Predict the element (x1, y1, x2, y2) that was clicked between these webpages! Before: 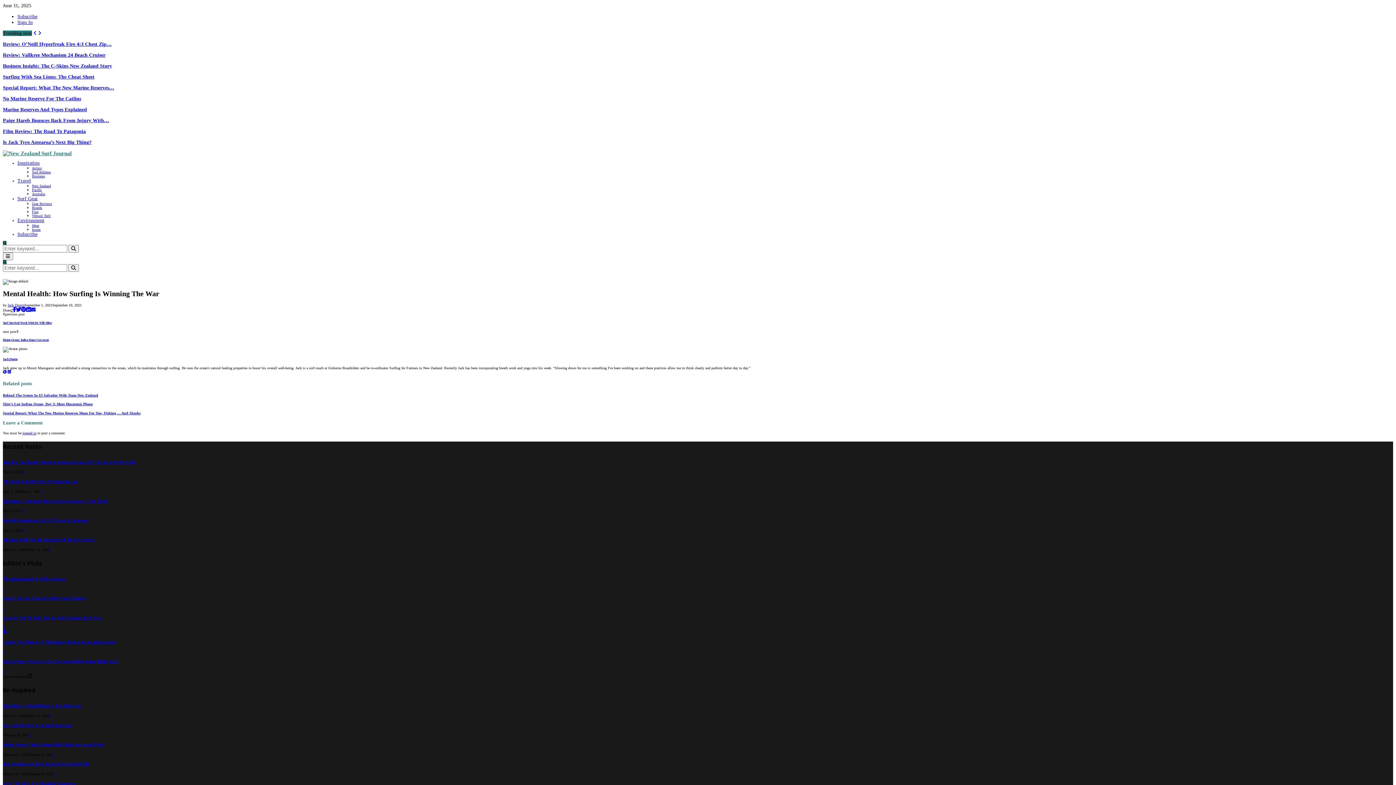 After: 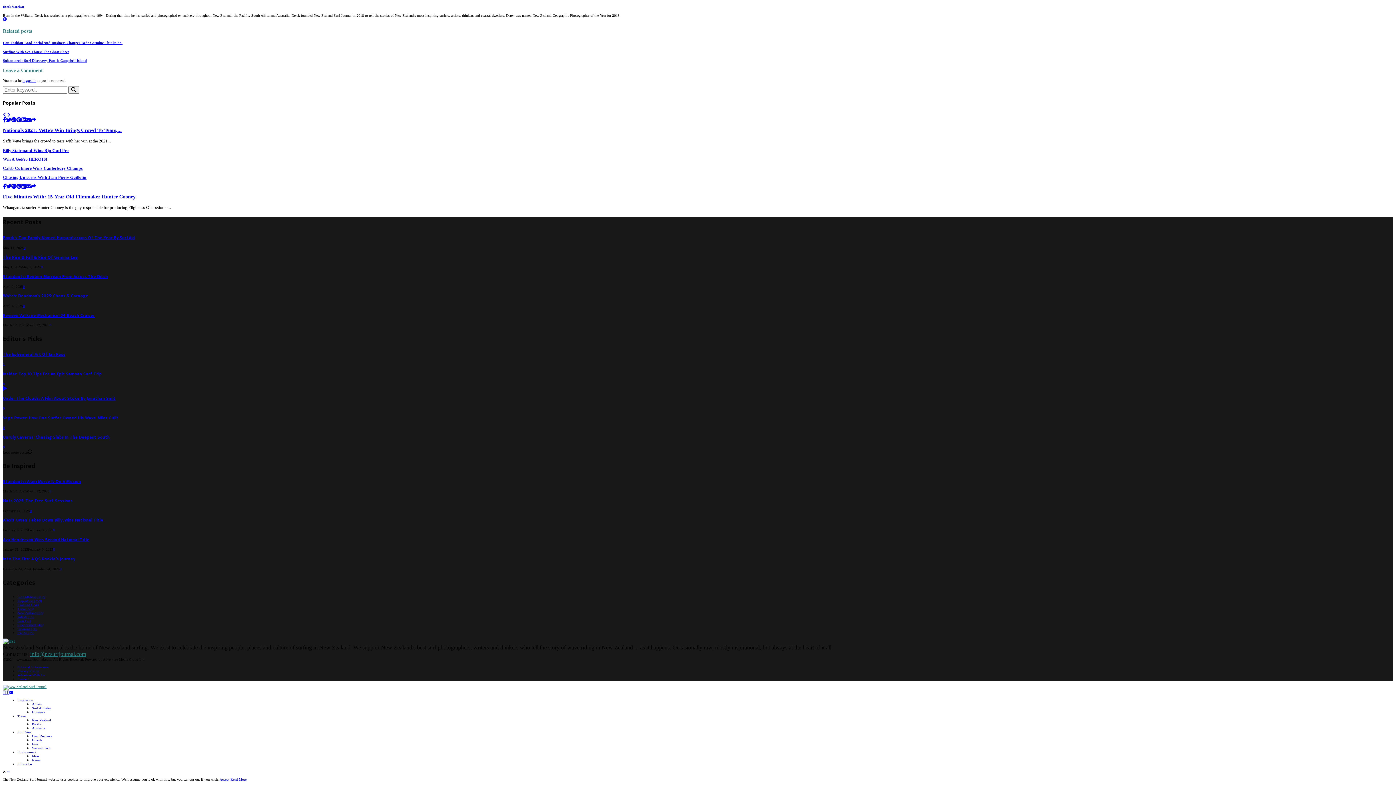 Action: bbox: (2, 606, 4, 610) label: 0